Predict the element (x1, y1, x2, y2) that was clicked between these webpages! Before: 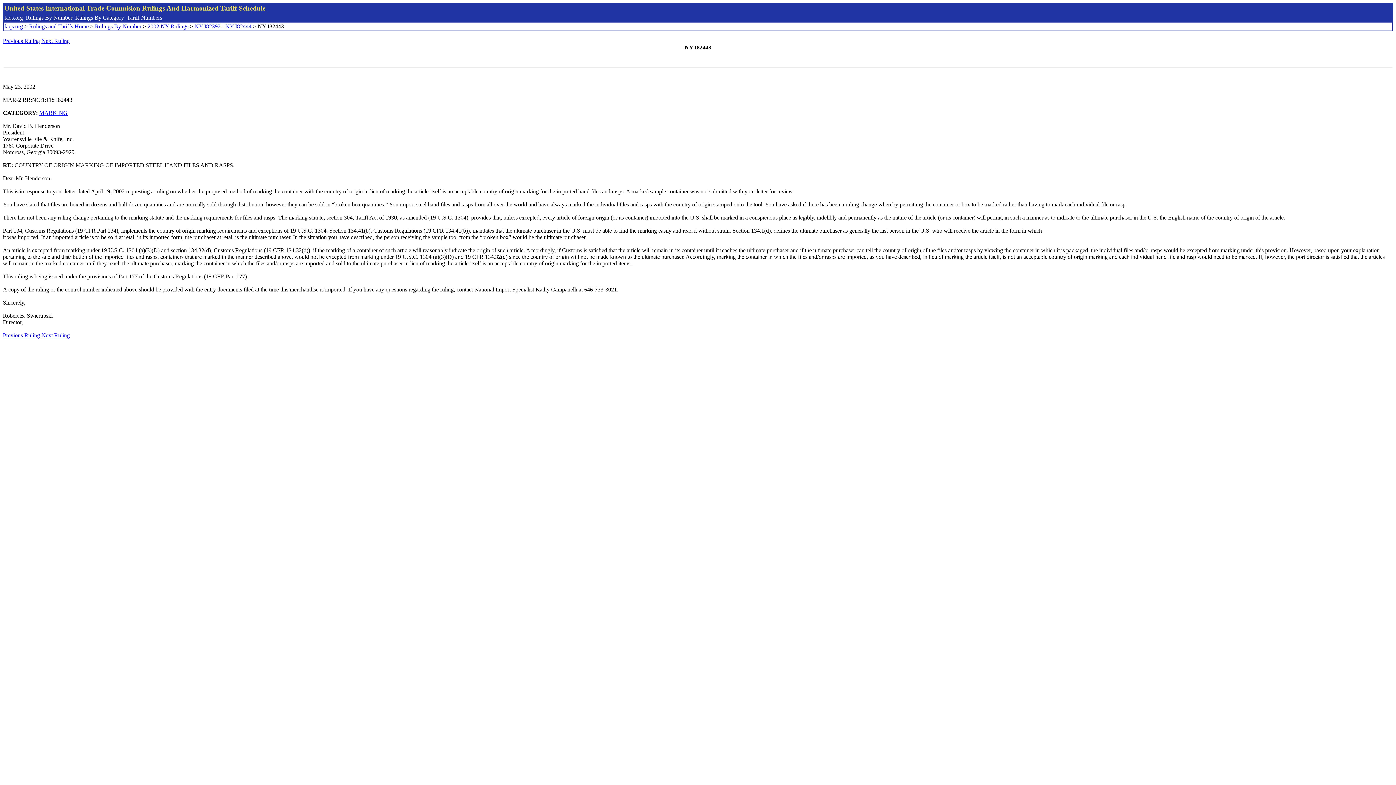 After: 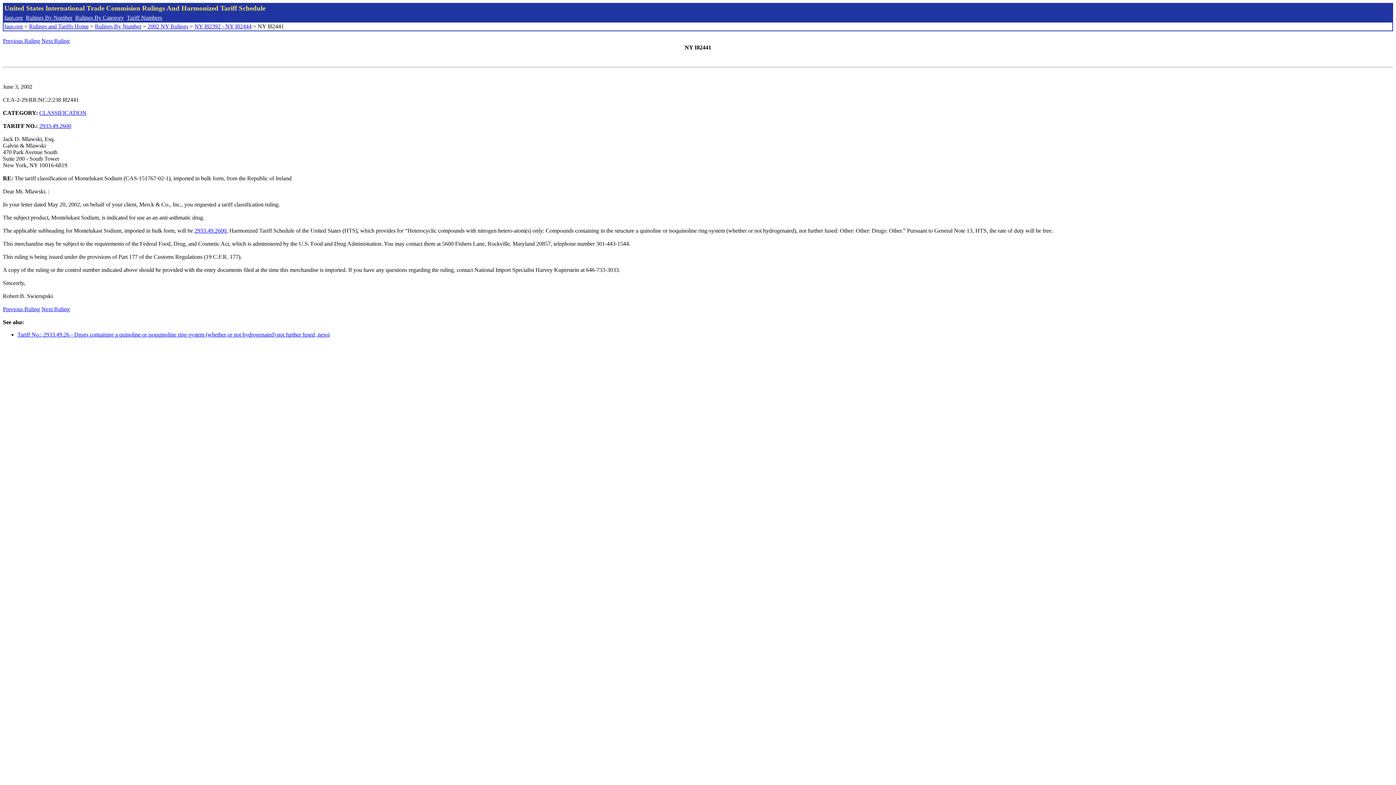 Action: label: Previous Ruling bbox: (2, 37, 40, 44)